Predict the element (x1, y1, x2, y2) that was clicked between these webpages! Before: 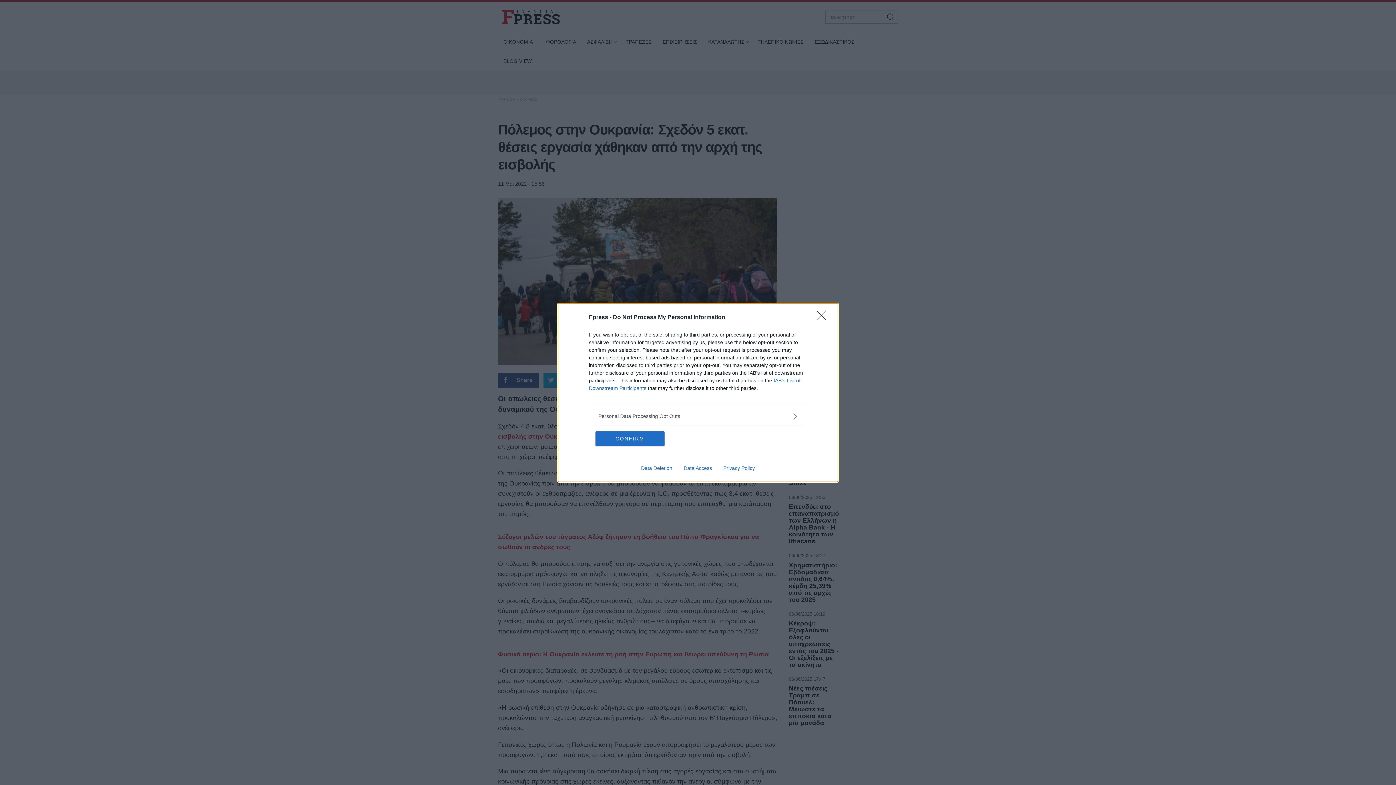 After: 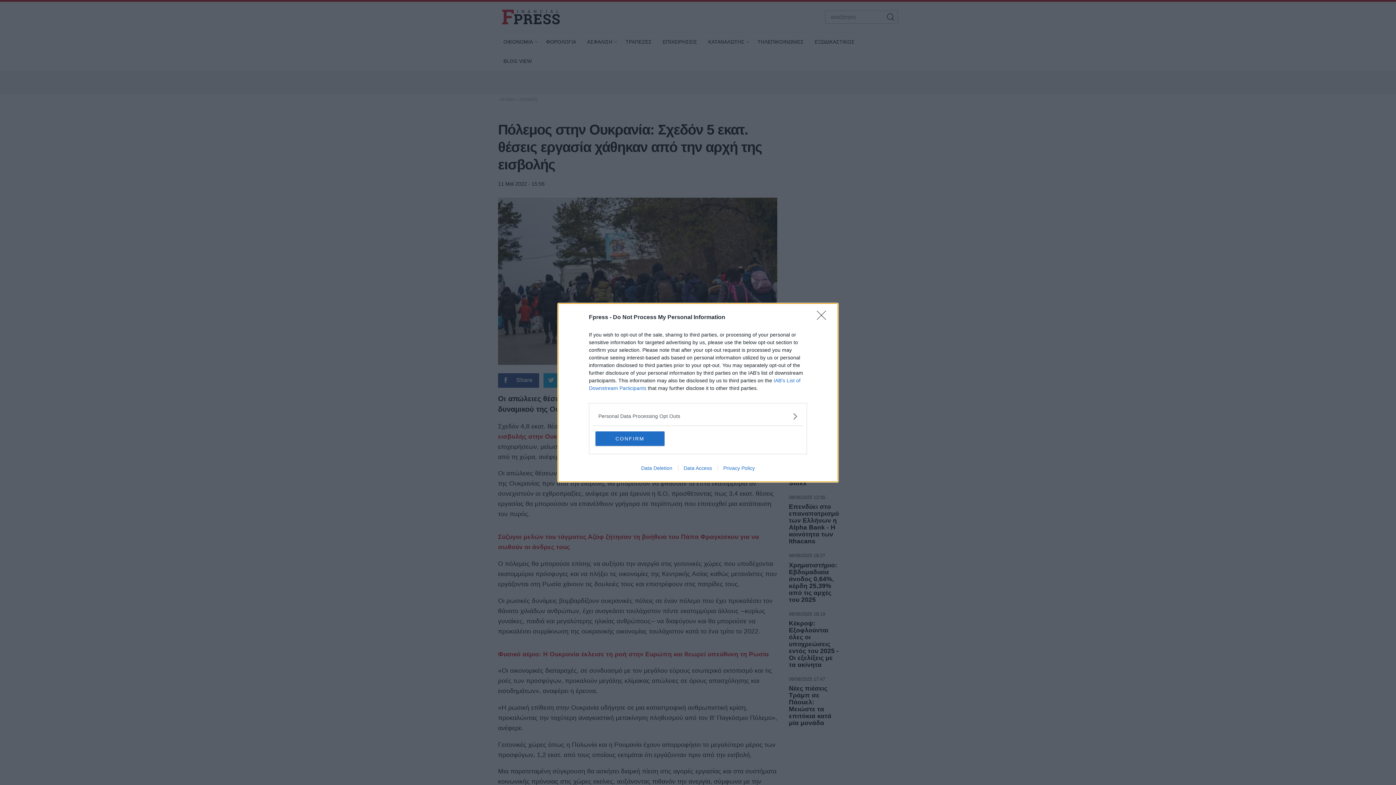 Action: label: Privacy Policy bbox: (717, 465, 760, 471)